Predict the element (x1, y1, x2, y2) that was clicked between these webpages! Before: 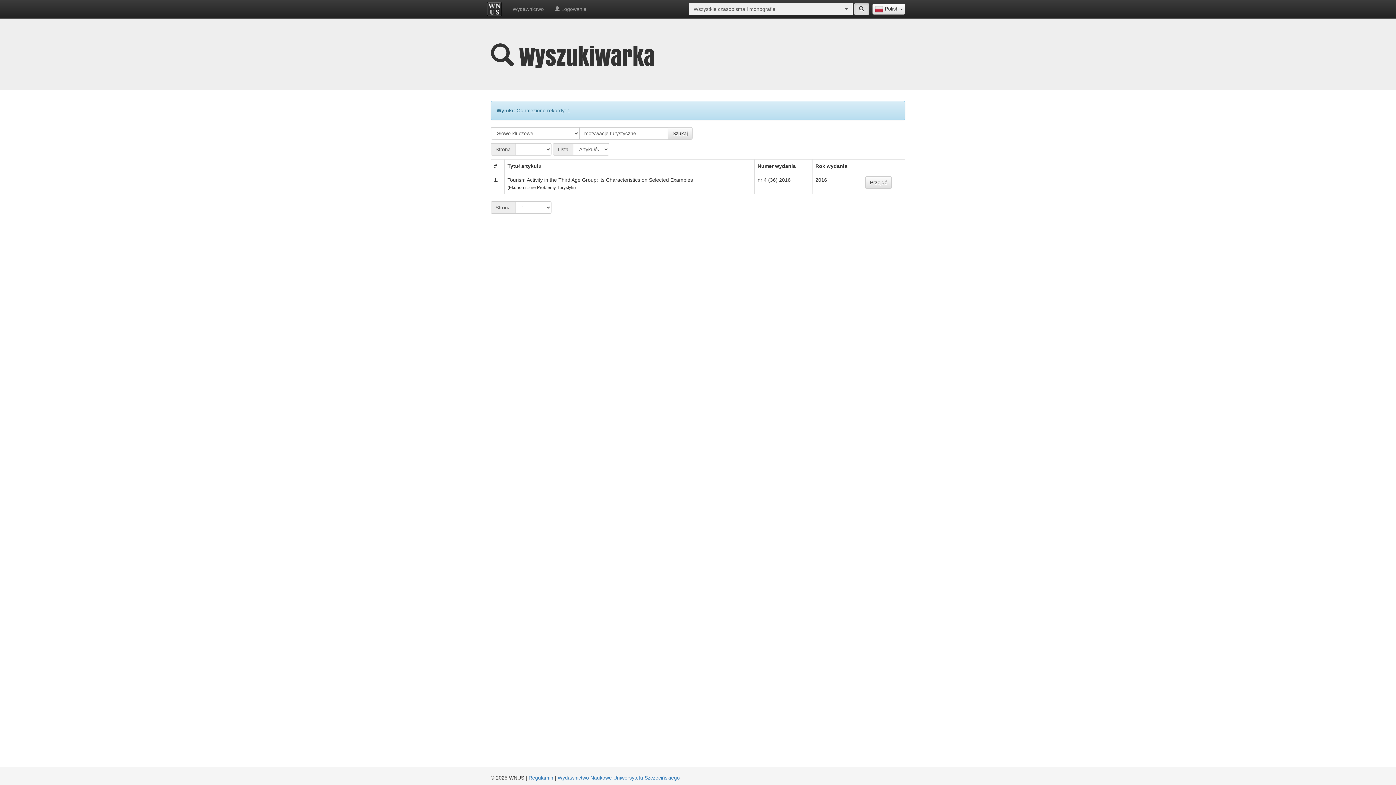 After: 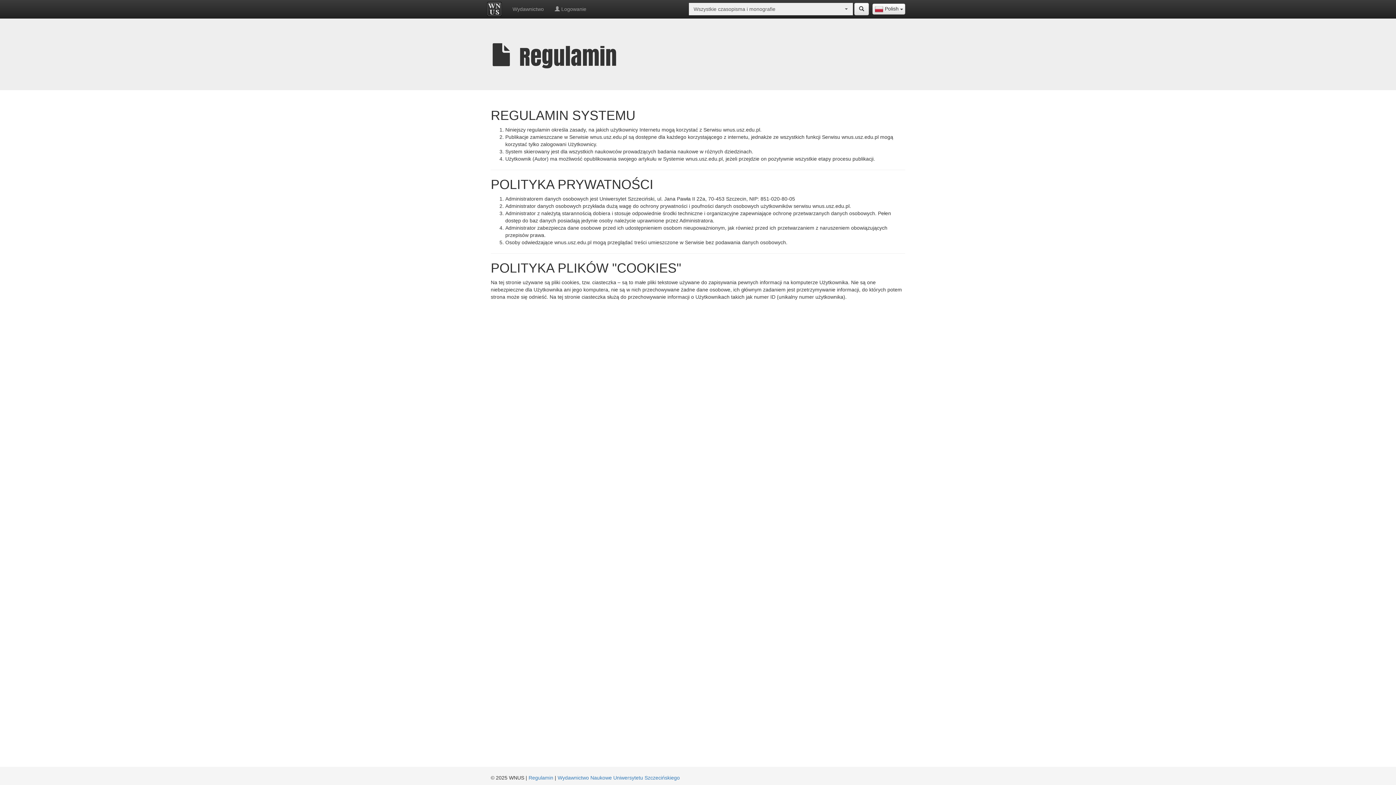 Action: label: Regulamin bbox: (528, 775, 553, 781)